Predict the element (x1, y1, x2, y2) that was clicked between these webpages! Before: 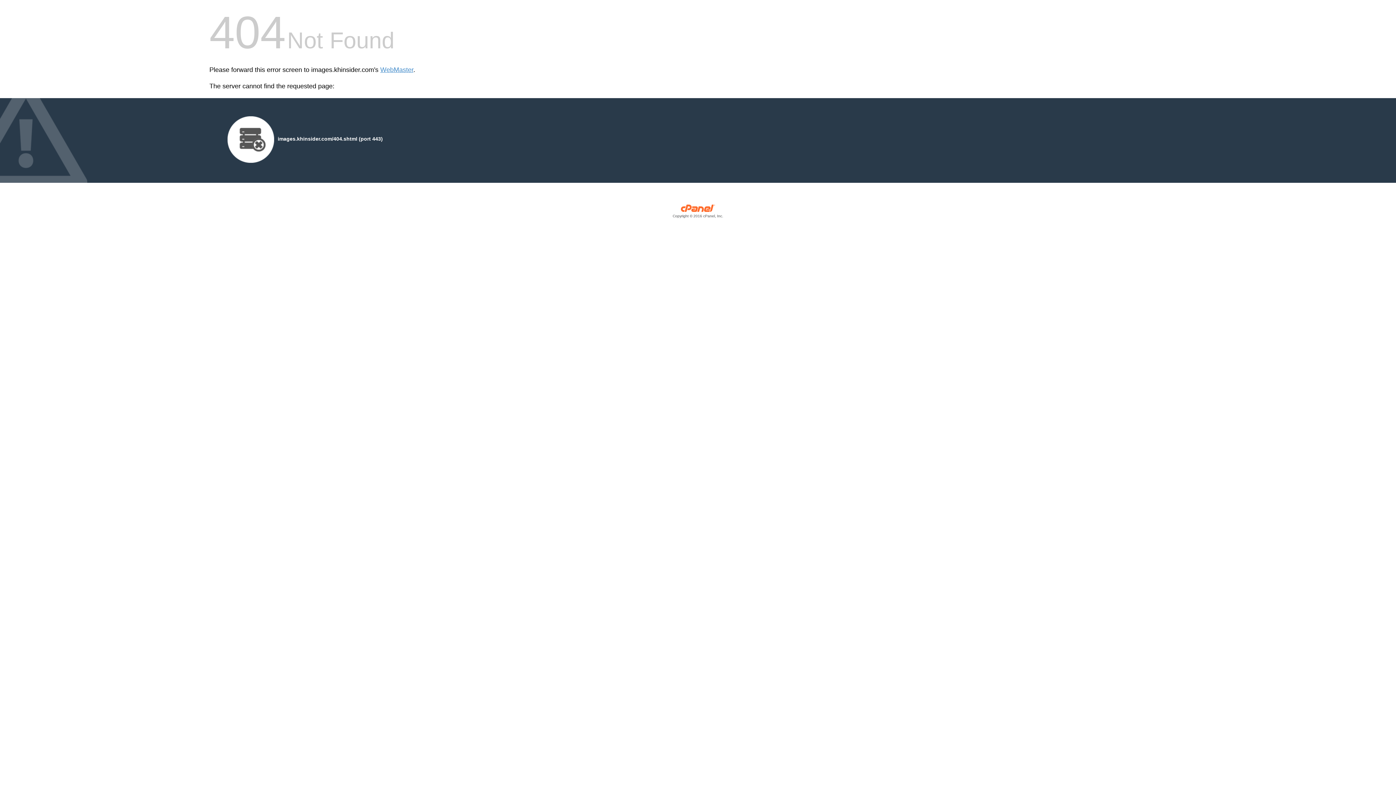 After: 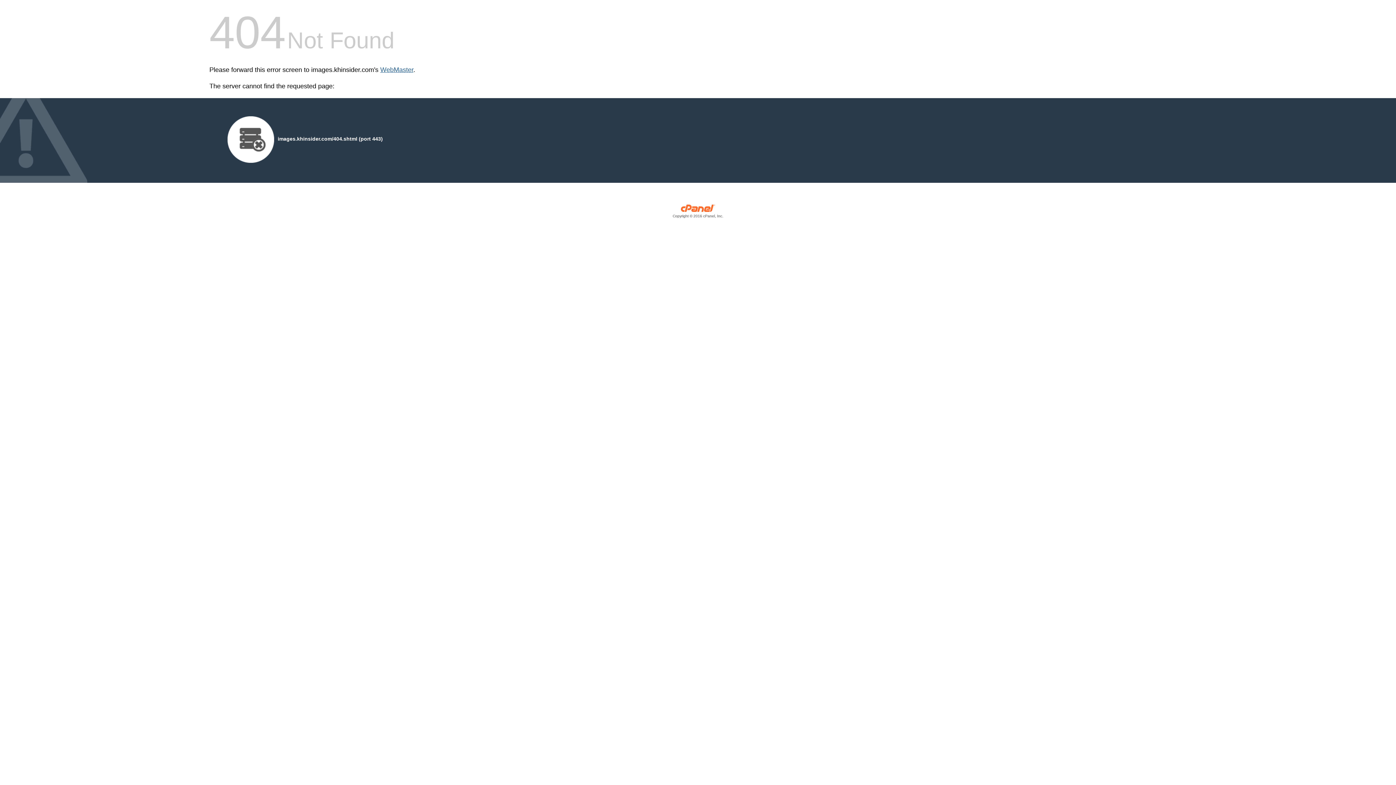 Action: bbox: (380, 66, 413, 73) label: WebMaster